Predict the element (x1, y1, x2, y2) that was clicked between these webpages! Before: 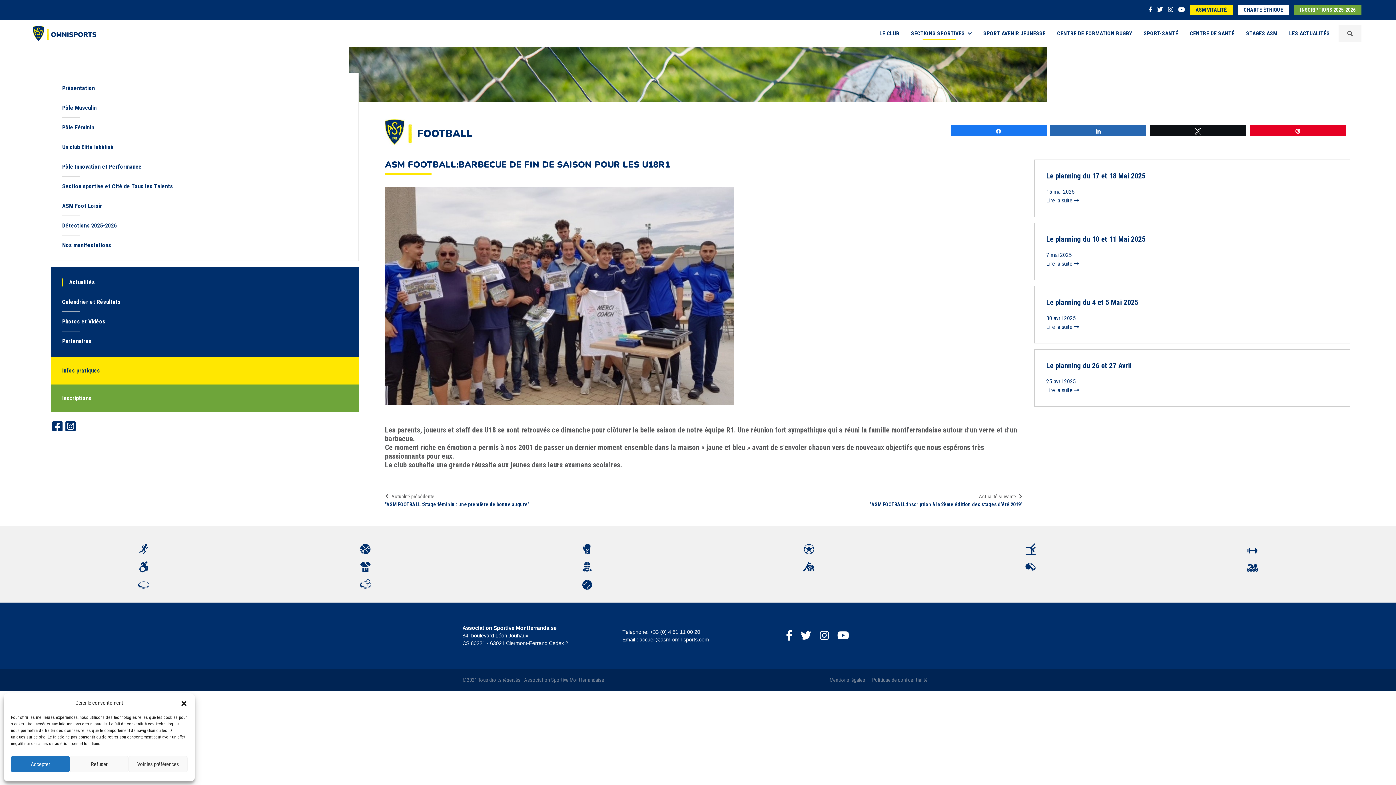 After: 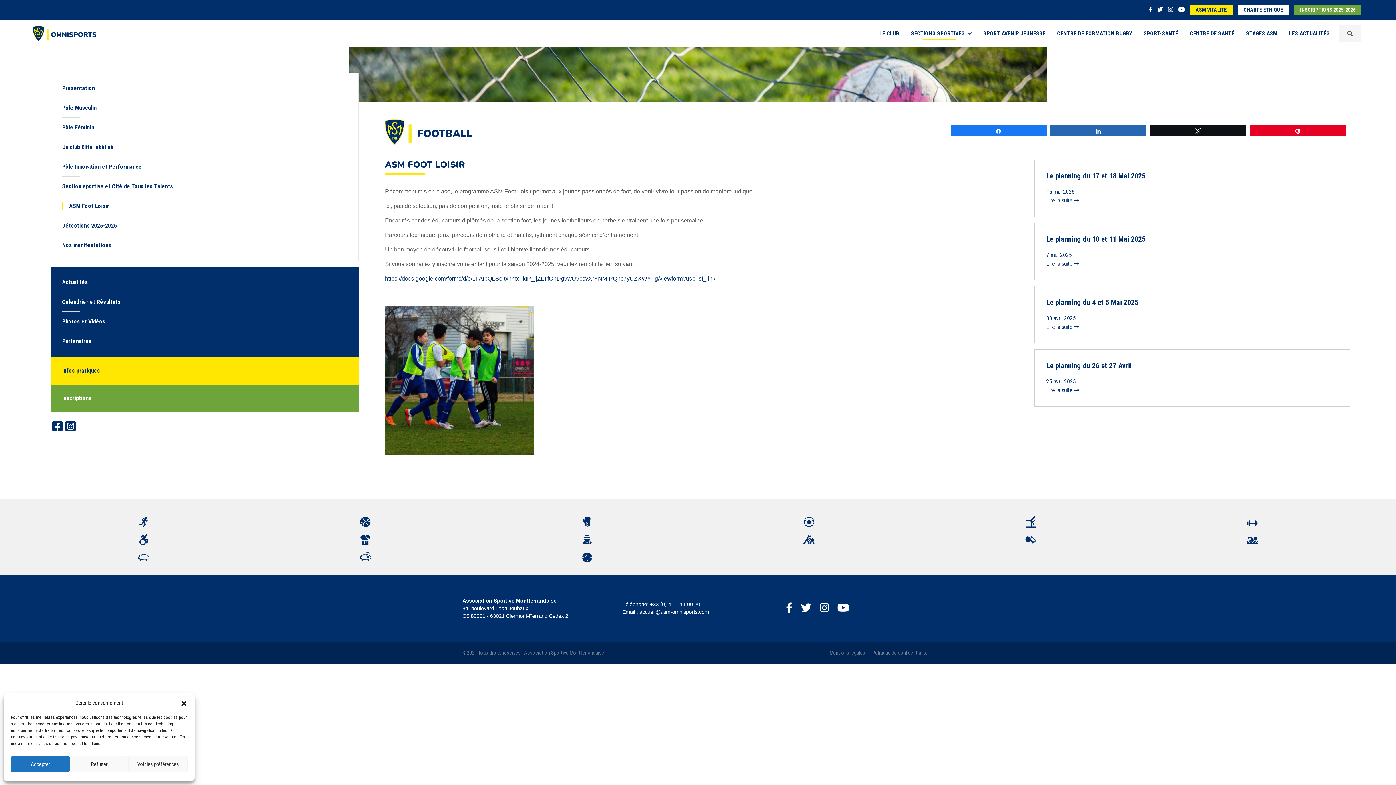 Action: bbox: (62, 196, 347, 216) label: ASM Foot Loisir